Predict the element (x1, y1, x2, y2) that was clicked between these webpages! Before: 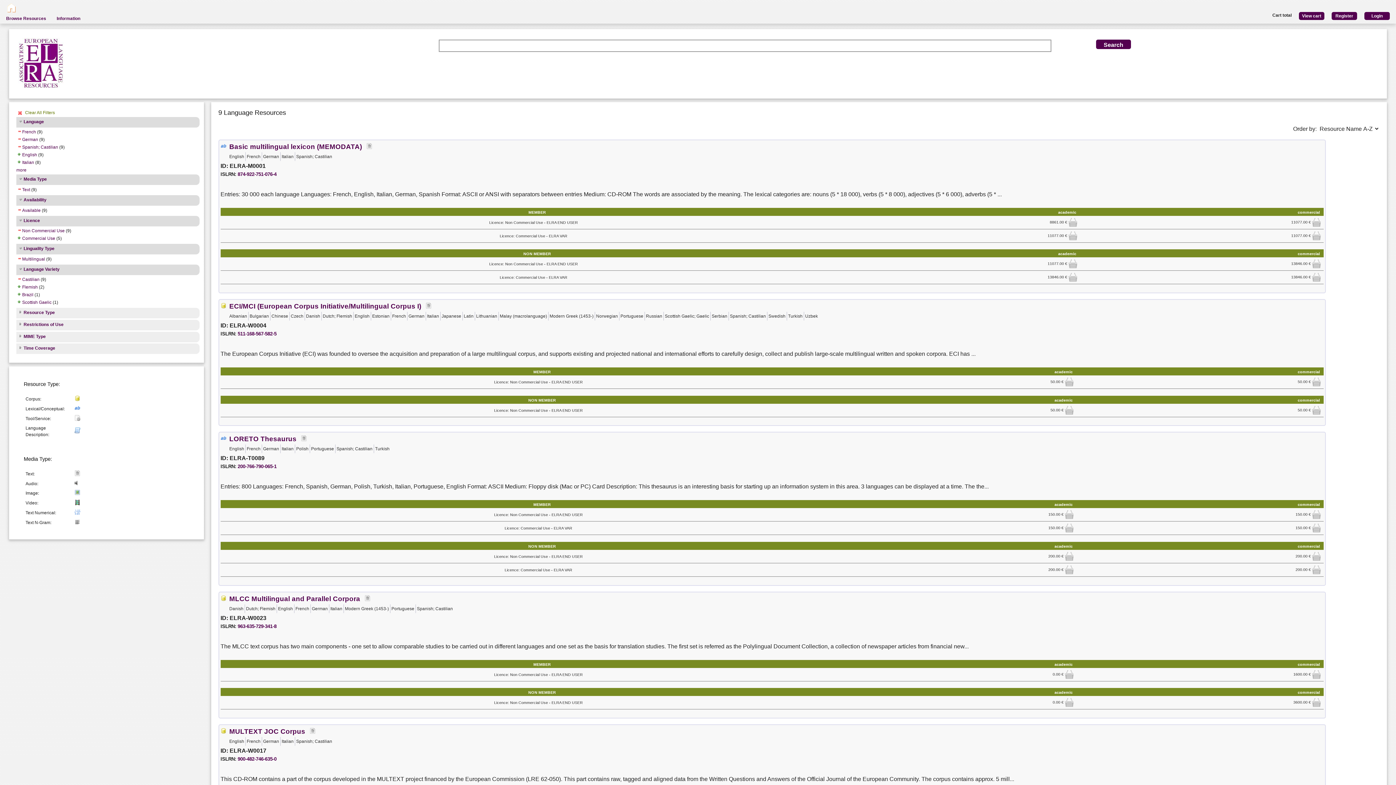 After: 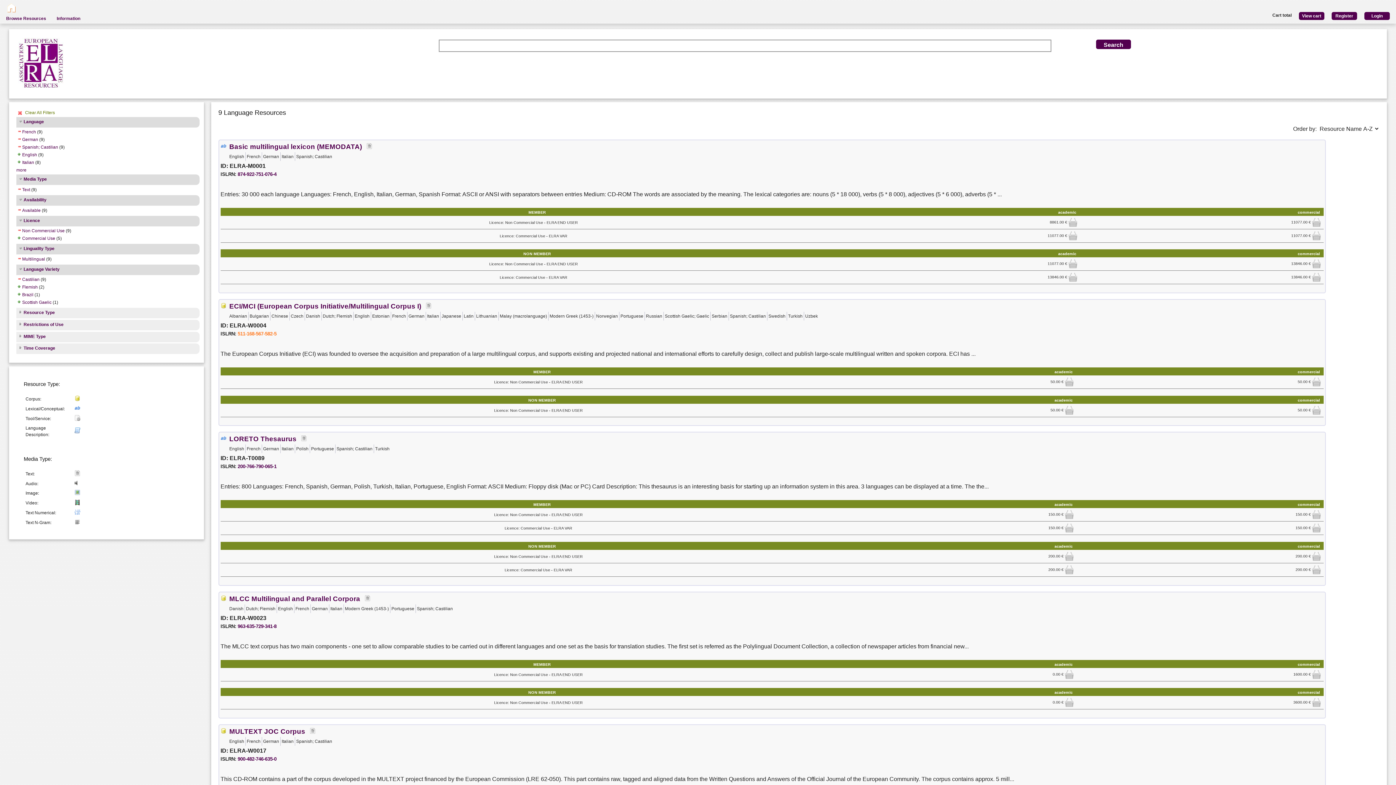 Action: label: 511-168-567-582-5 bbox: (237, 331, 276, 336)